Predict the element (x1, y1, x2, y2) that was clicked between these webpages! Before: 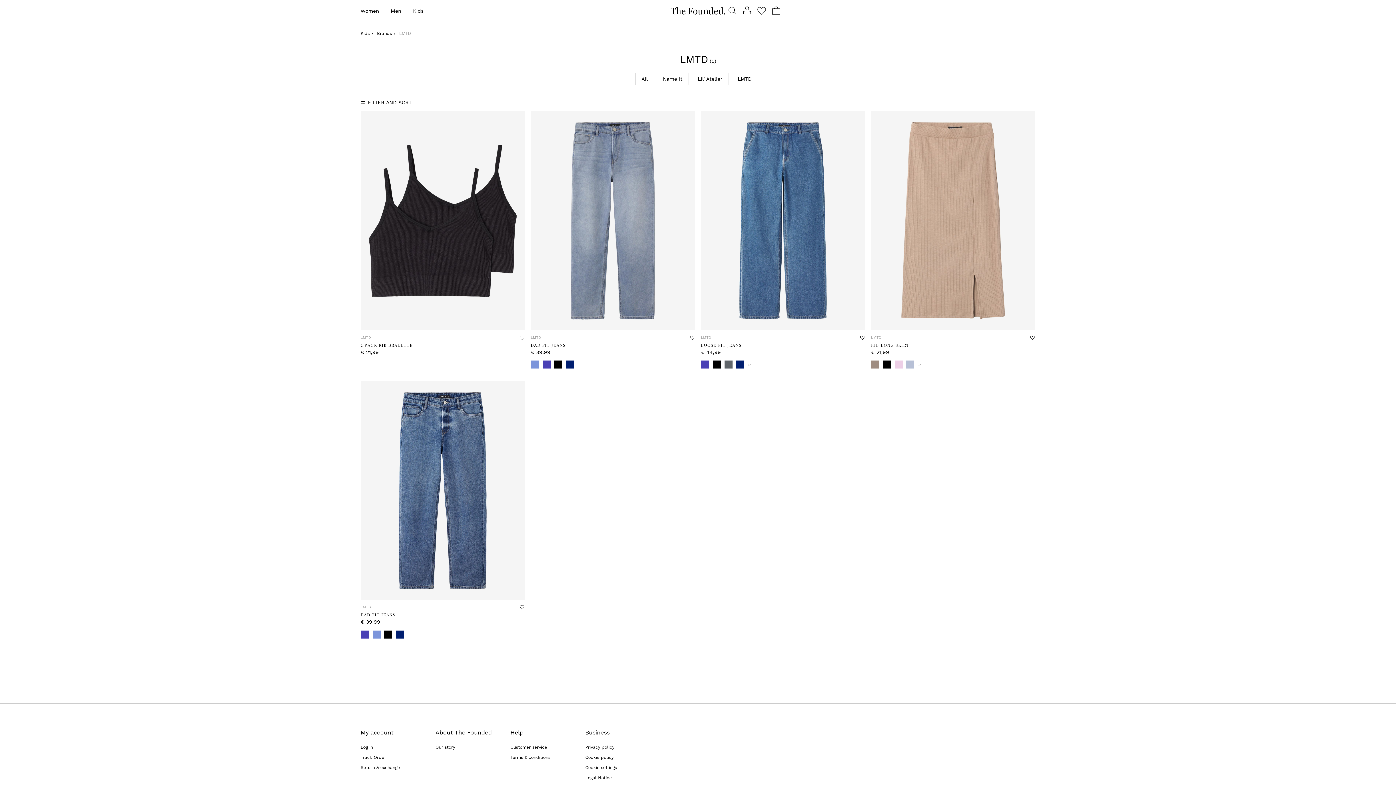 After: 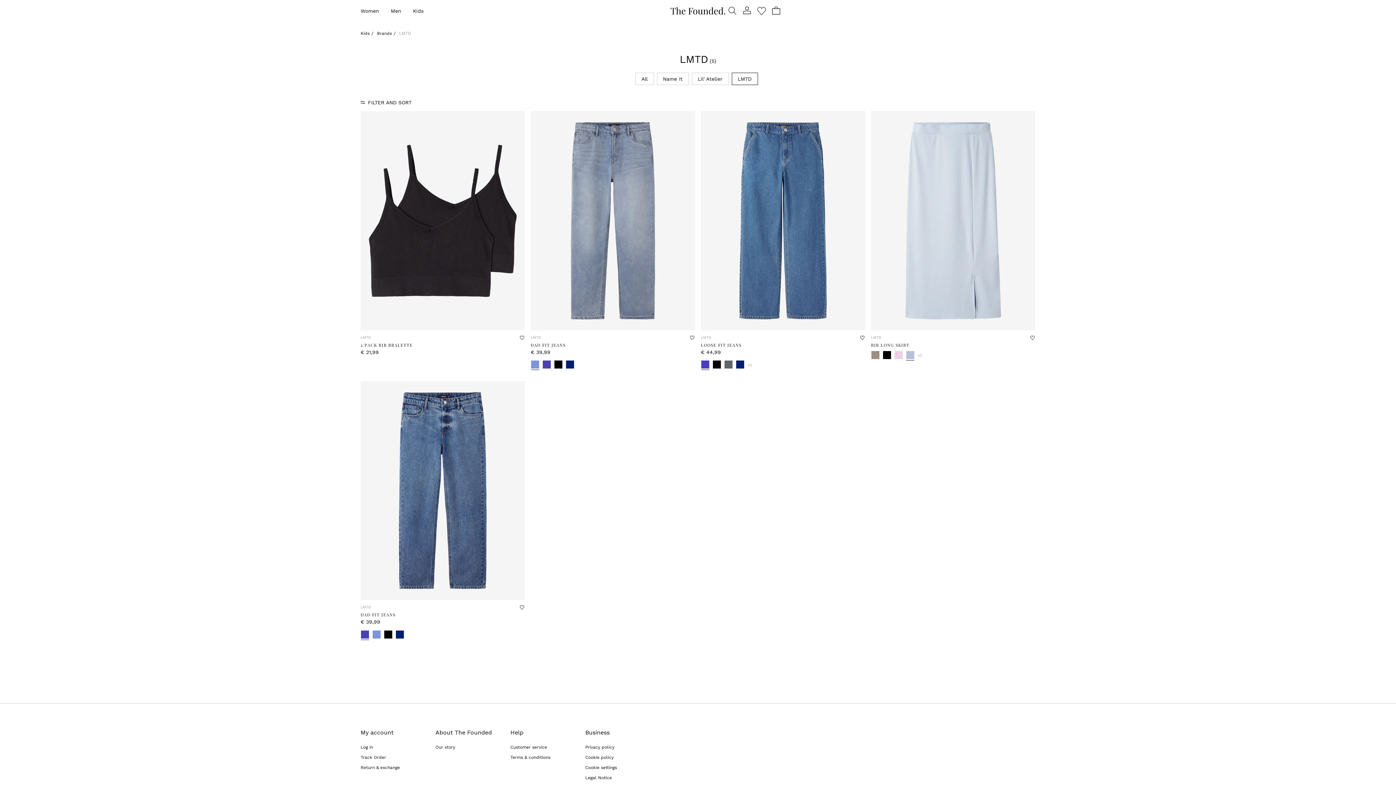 Action: bbox: (904, 359, 916, 371)